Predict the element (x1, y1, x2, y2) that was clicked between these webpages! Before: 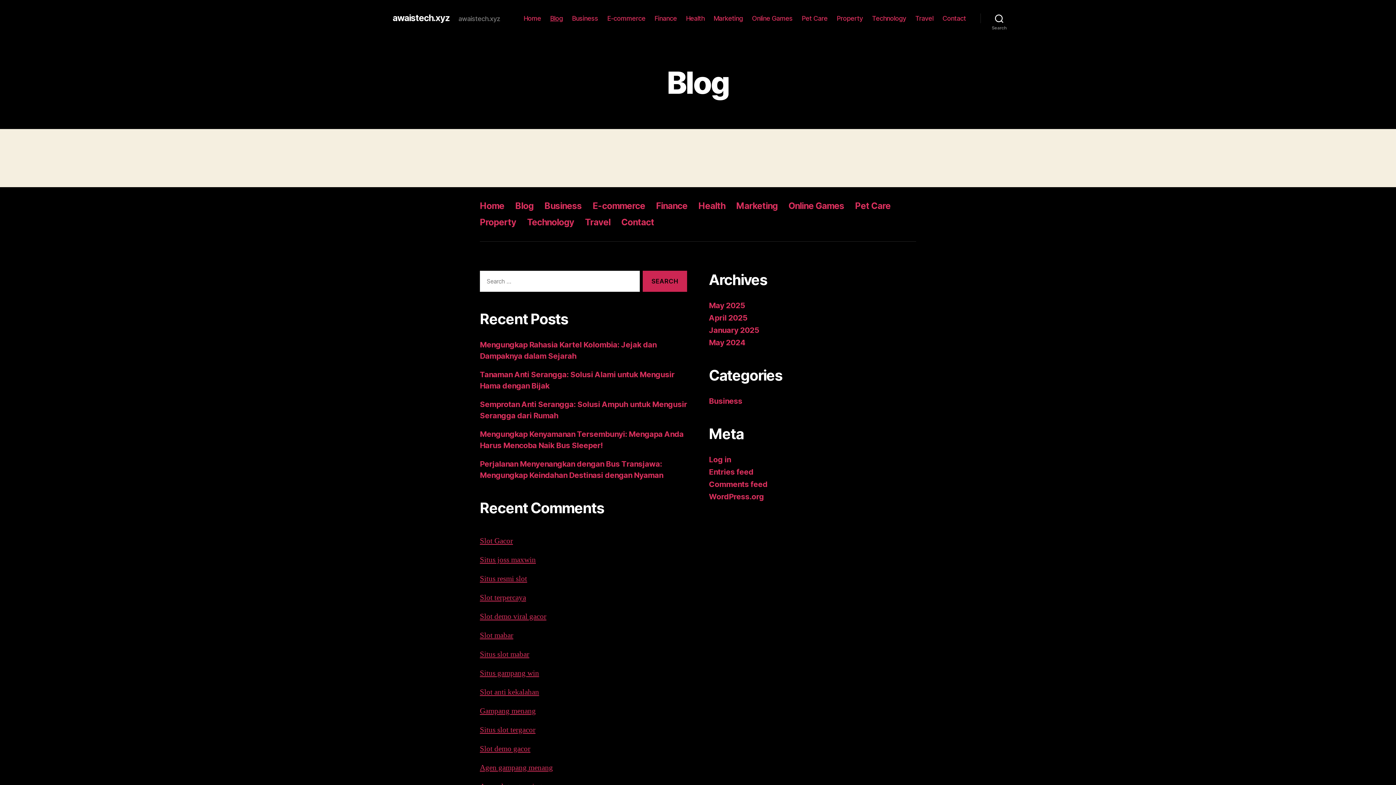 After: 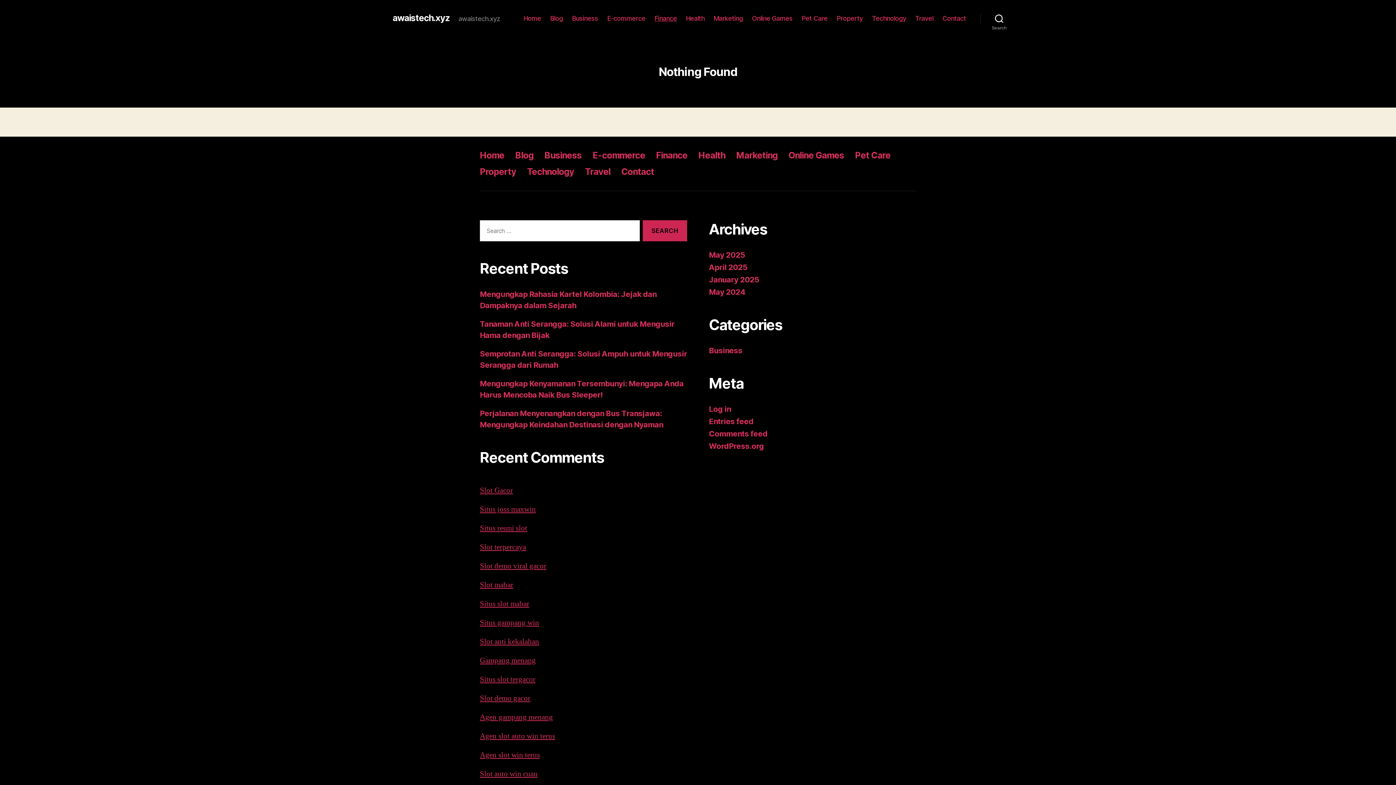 Action: bbox: (654, 14, 677, 22) label: Finance